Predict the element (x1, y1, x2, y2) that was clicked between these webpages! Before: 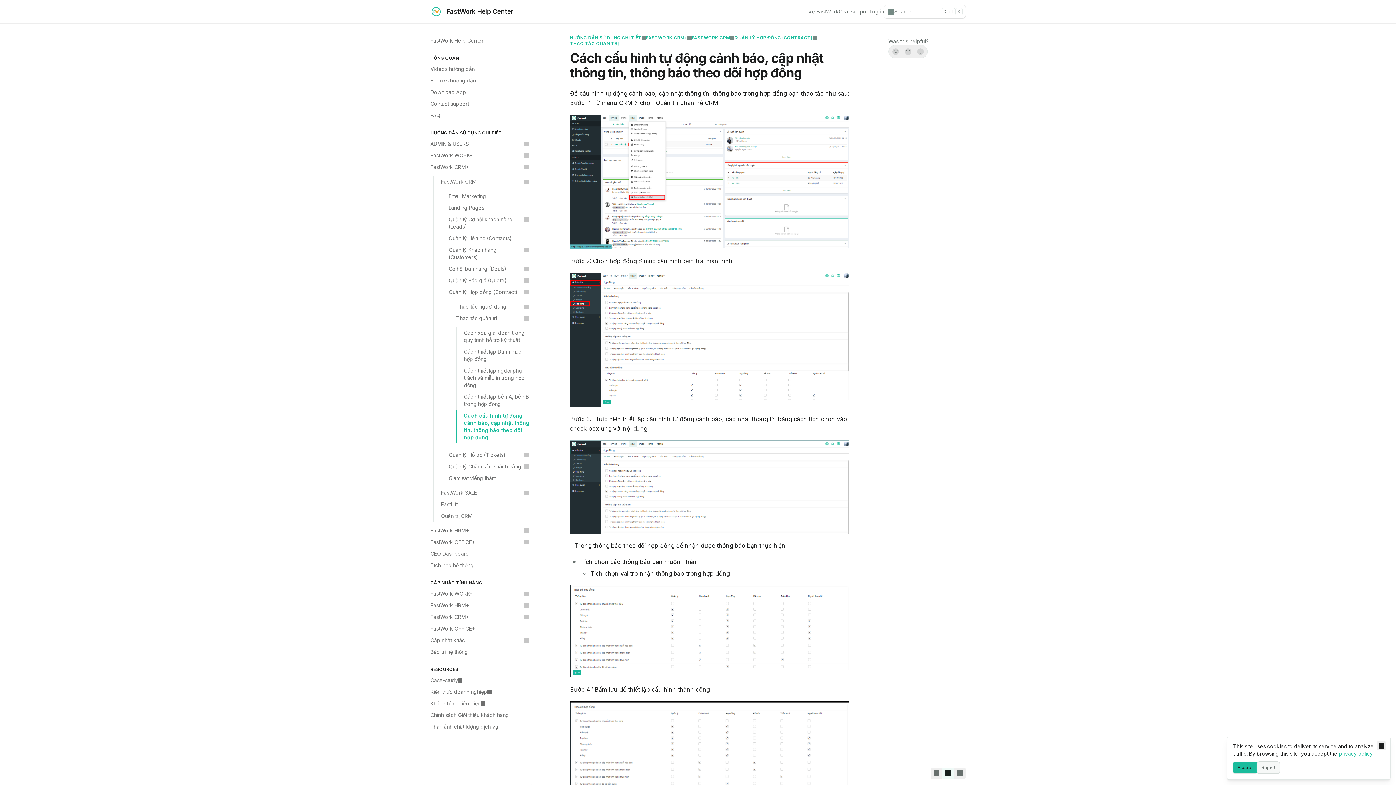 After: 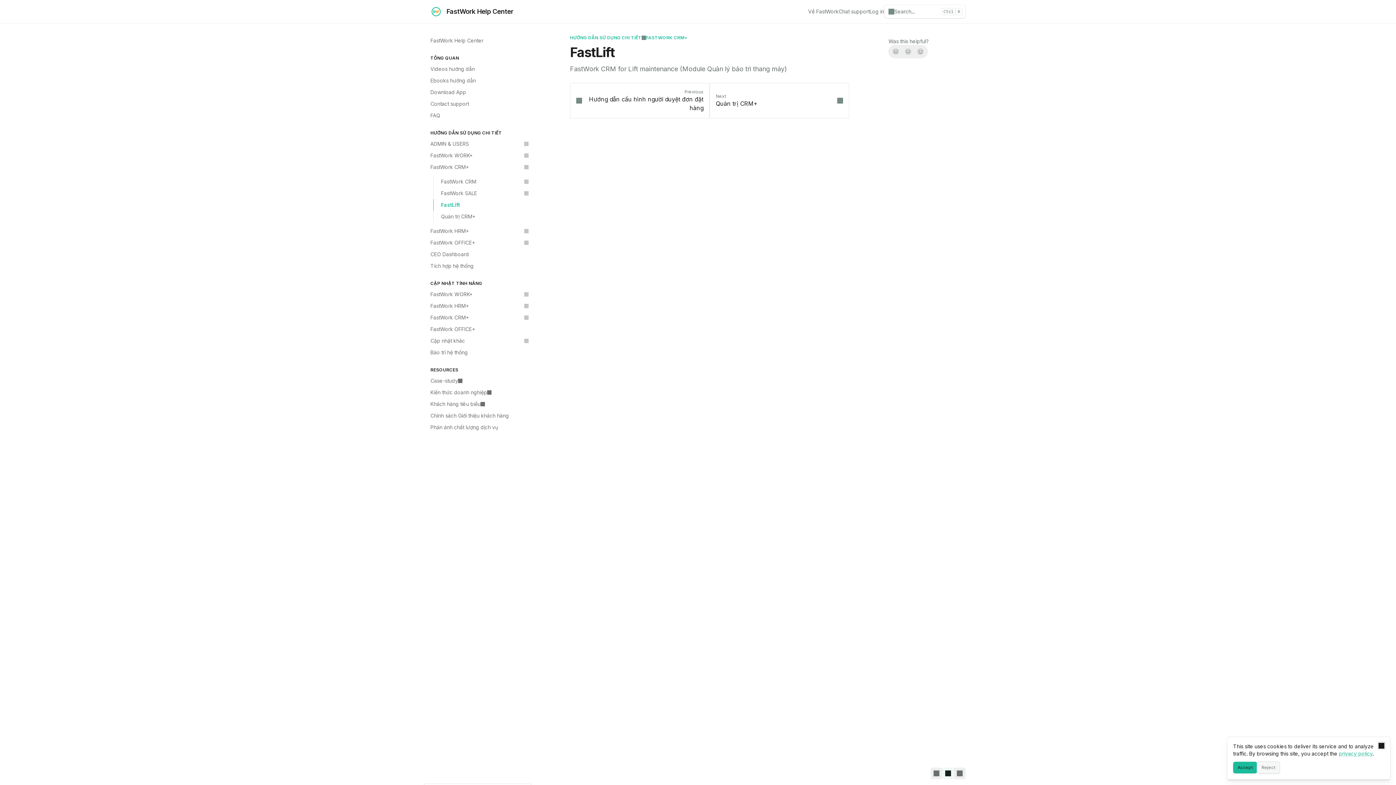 Action: bbox: (433, 498, 532, 510) label: FastLift